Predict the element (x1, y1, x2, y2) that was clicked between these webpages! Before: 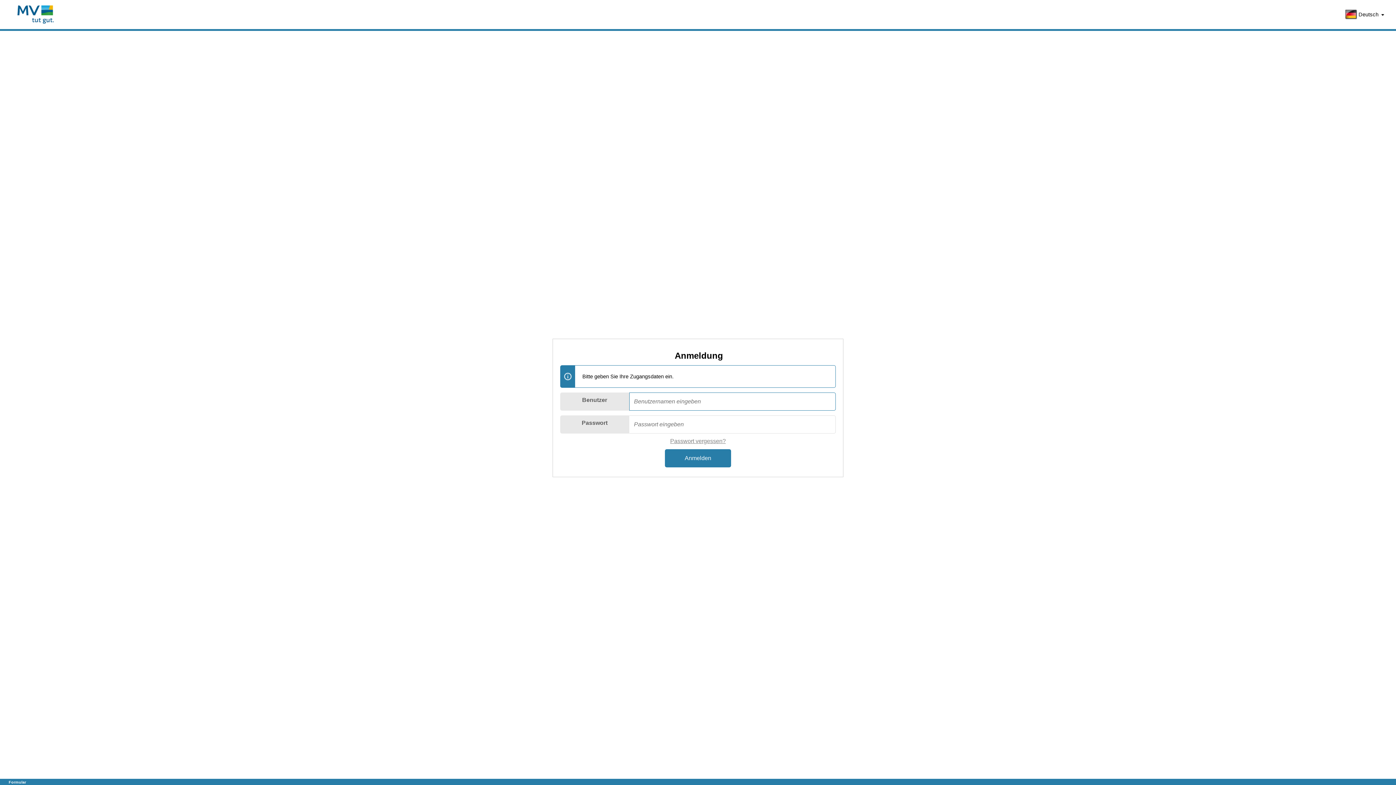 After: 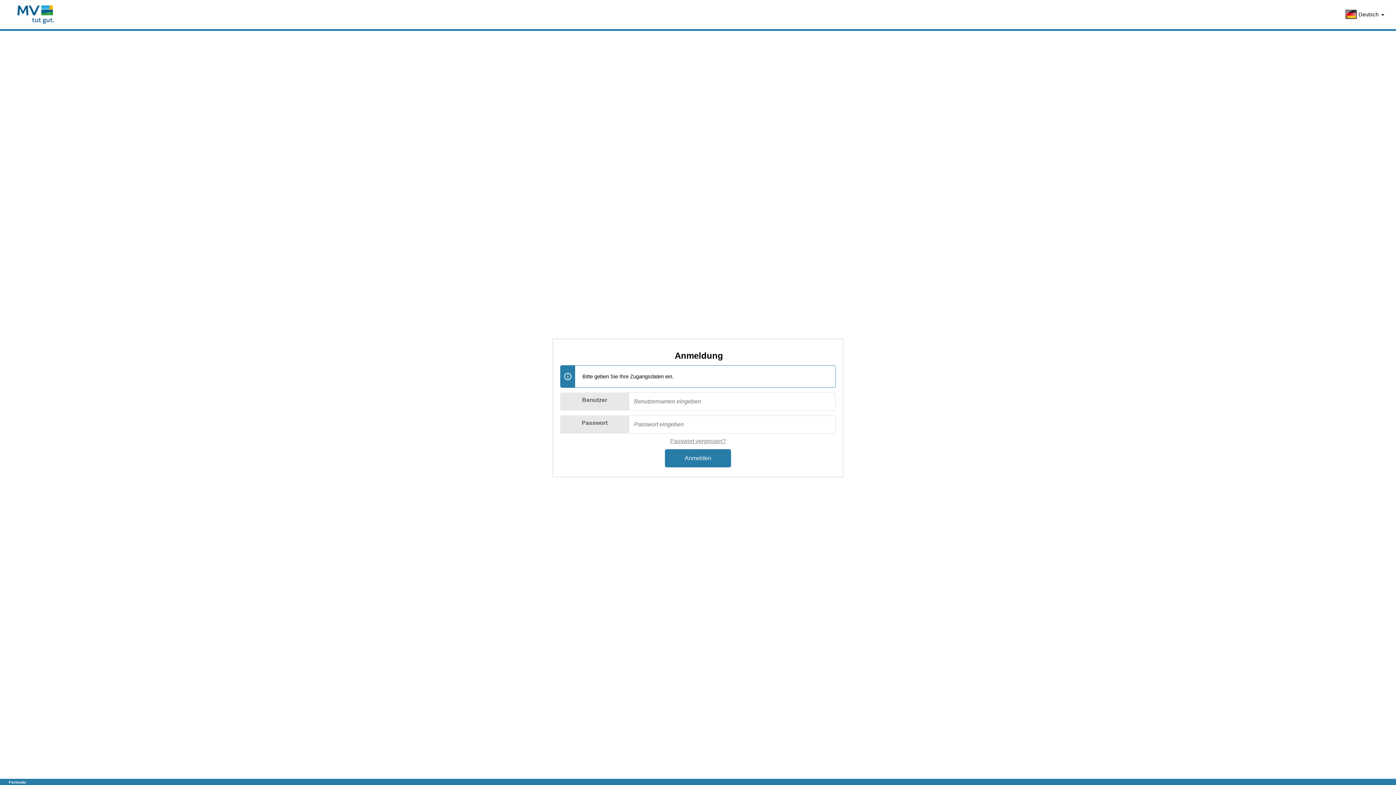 Action: label: Formular bbox: (8, 780, 26, 784)